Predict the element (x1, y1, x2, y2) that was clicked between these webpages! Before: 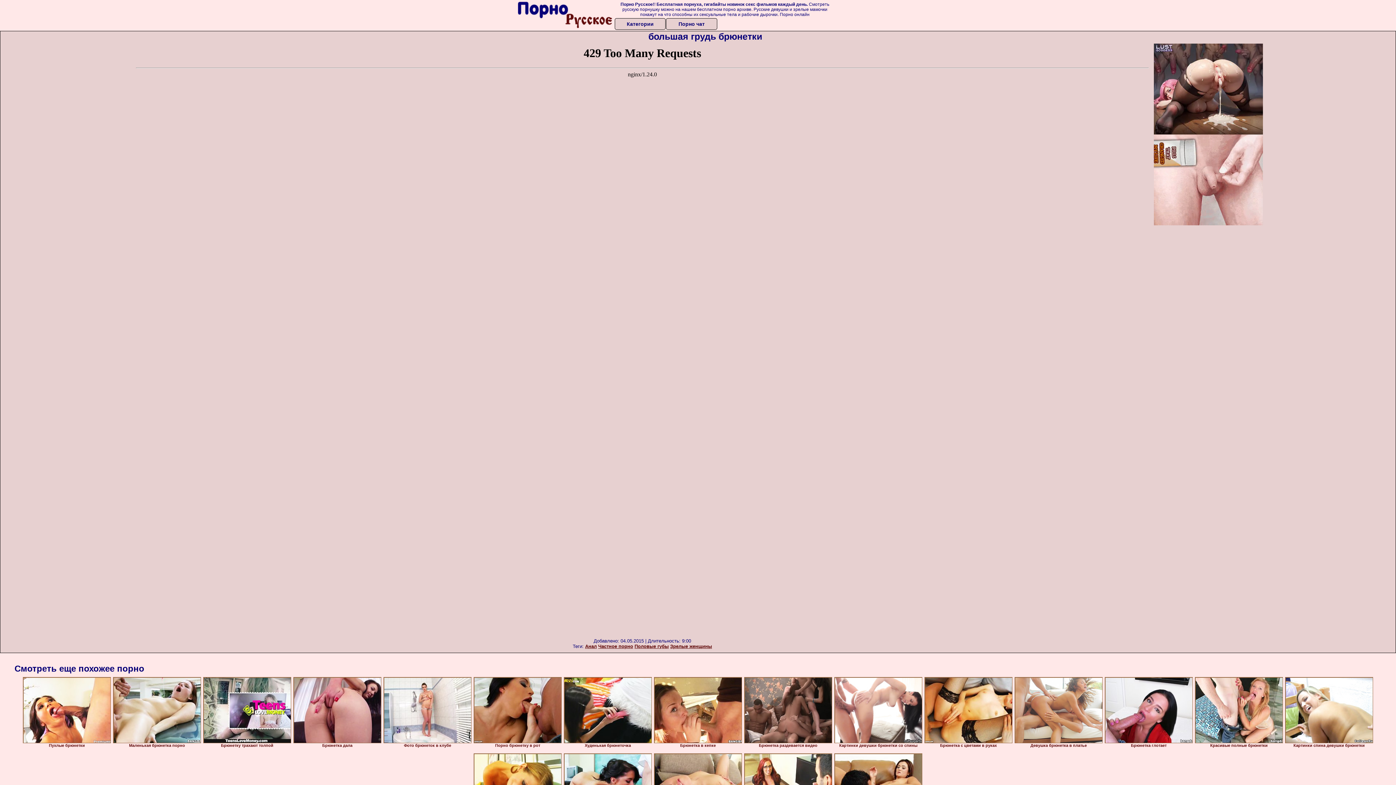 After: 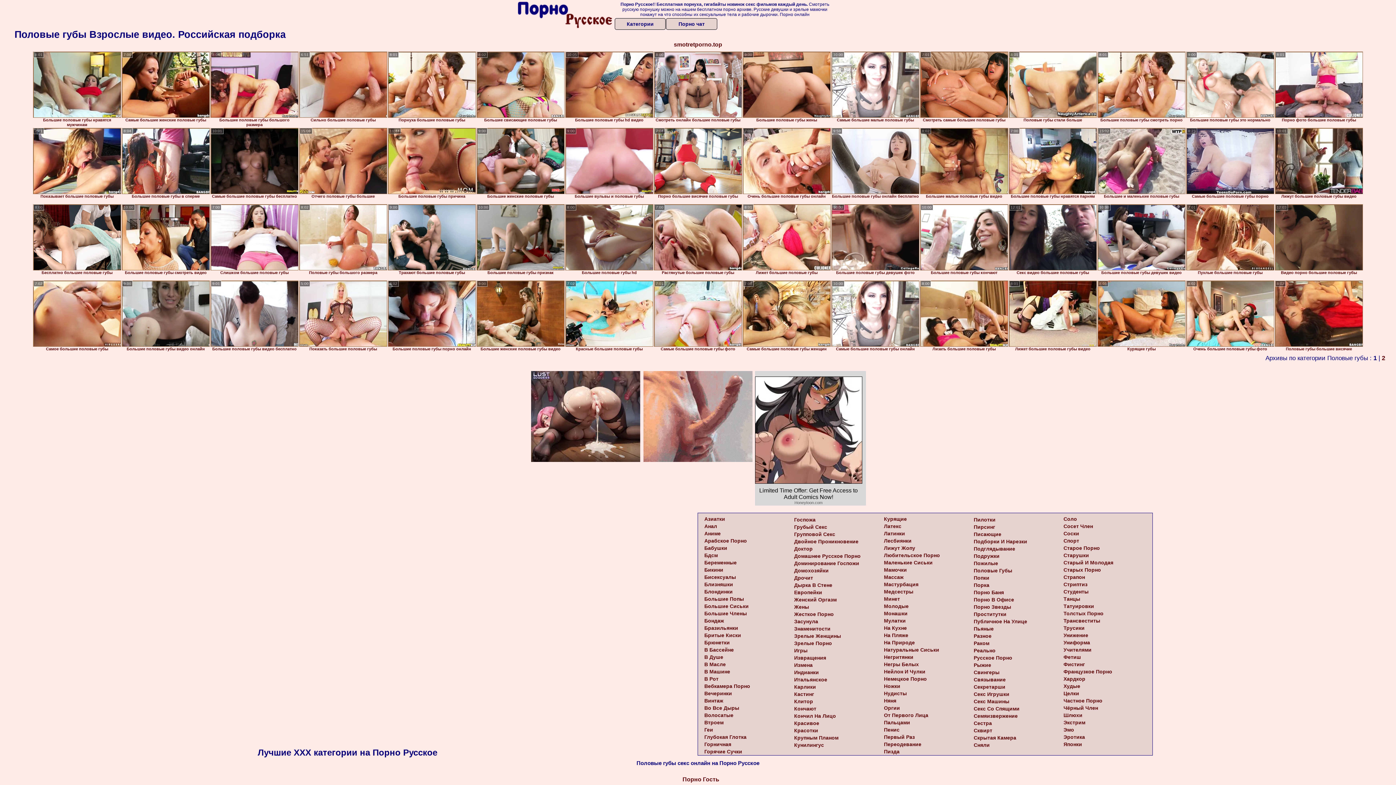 Action: bbox: (634, 644, 668, 649) label: Половые губы